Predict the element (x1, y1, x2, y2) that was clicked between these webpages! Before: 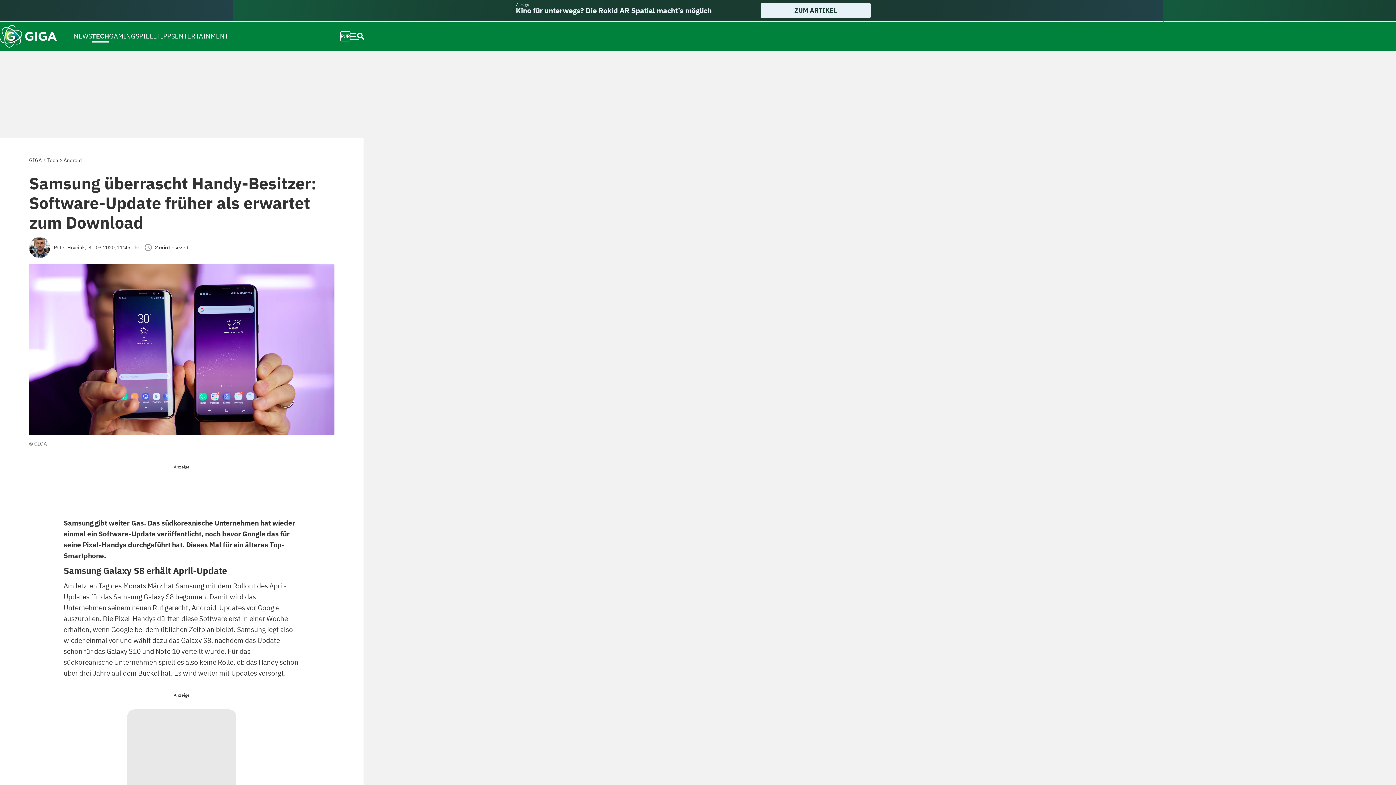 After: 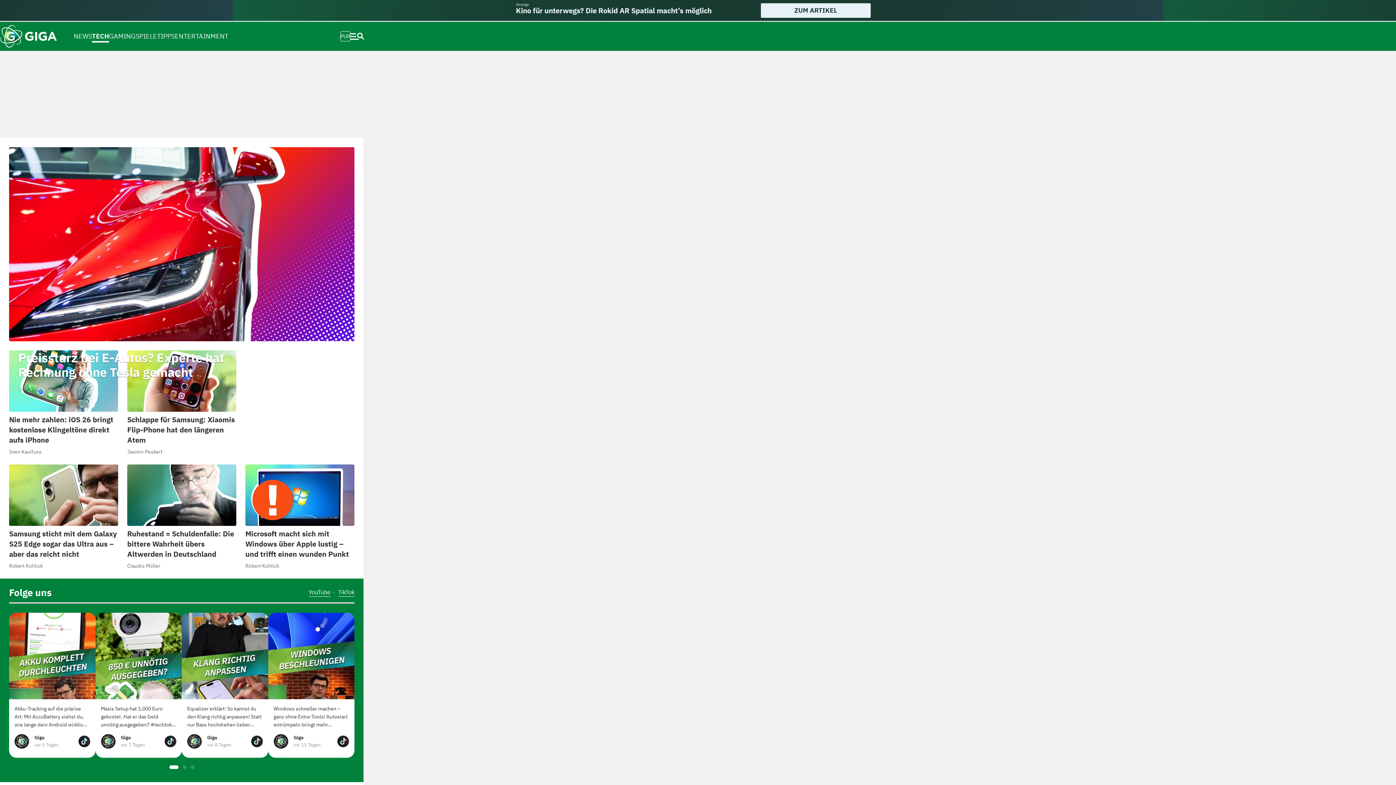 Action: label: Tech bbox: (47, 157, 58, 163)